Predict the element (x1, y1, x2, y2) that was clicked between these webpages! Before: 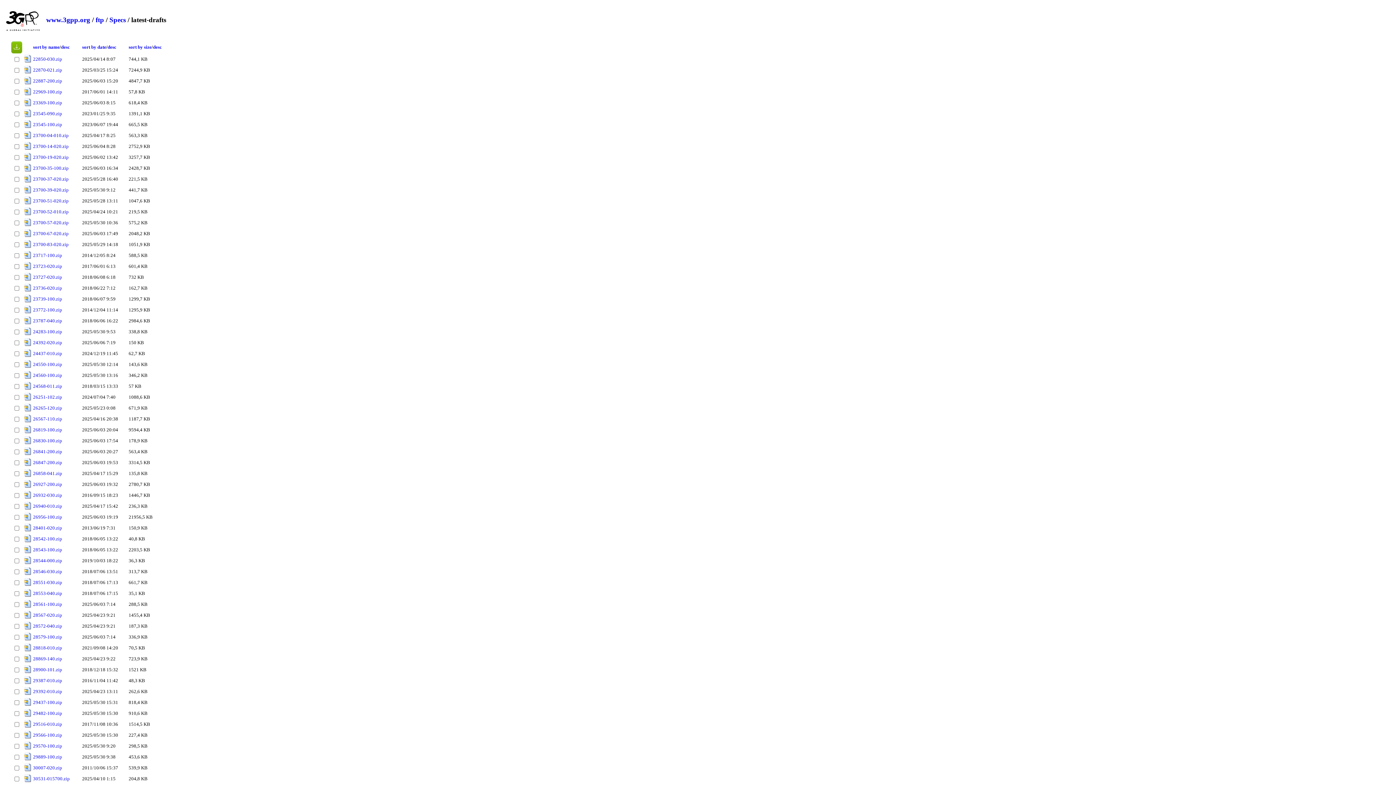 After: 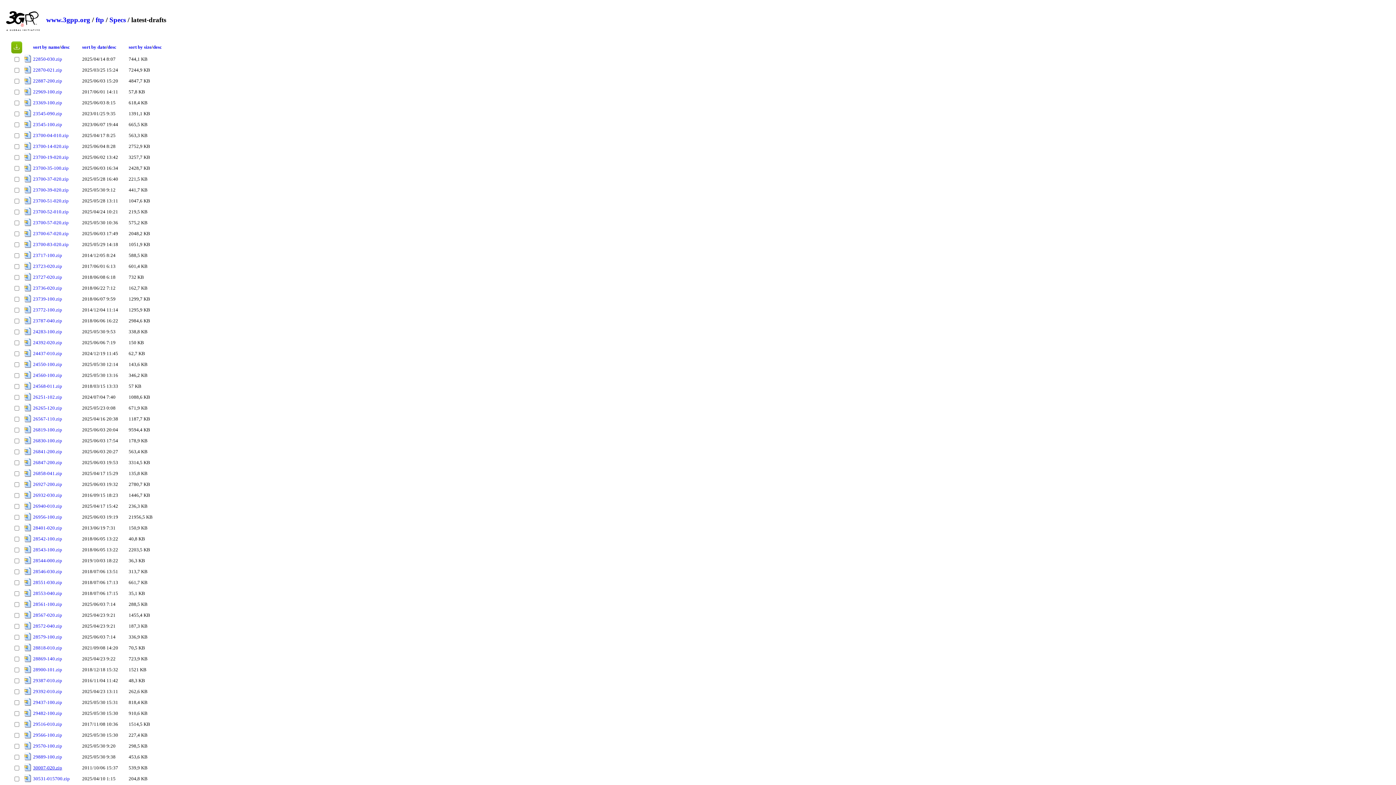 Action: bbox: (33, 765, 62, 770) label: 30007-020.zip